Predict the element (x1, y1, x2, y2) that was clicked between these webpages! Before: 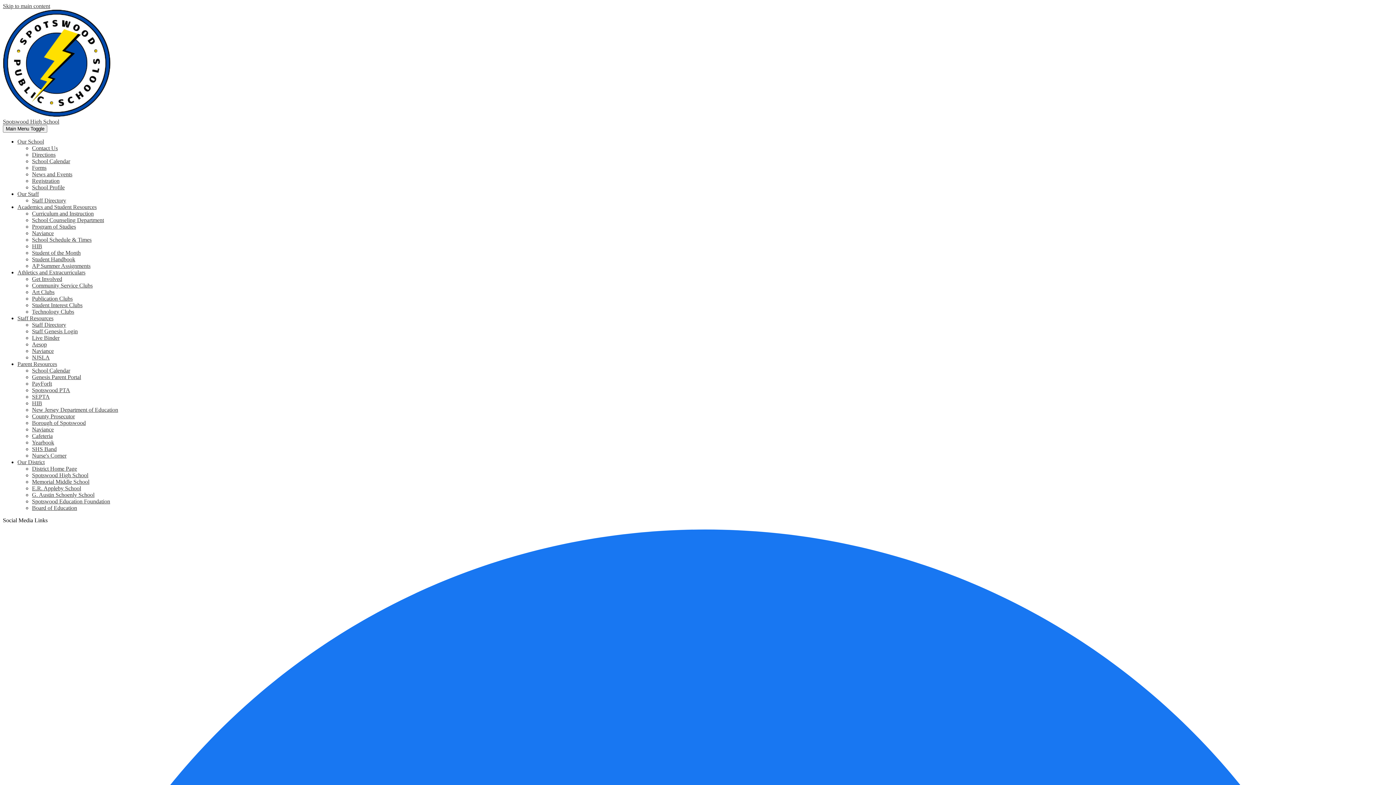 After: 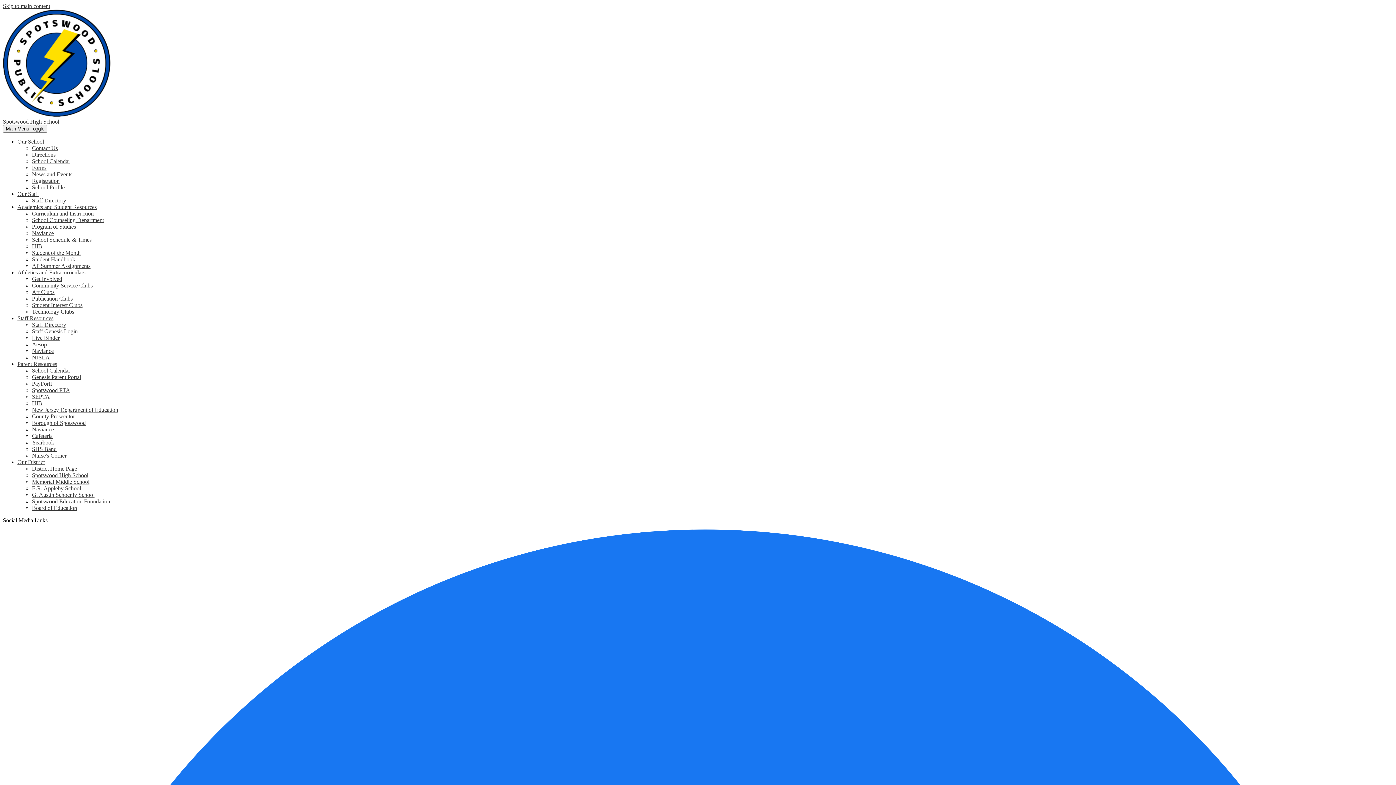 Action: bbox: (32, 276, 62, 282) label: Get Involved